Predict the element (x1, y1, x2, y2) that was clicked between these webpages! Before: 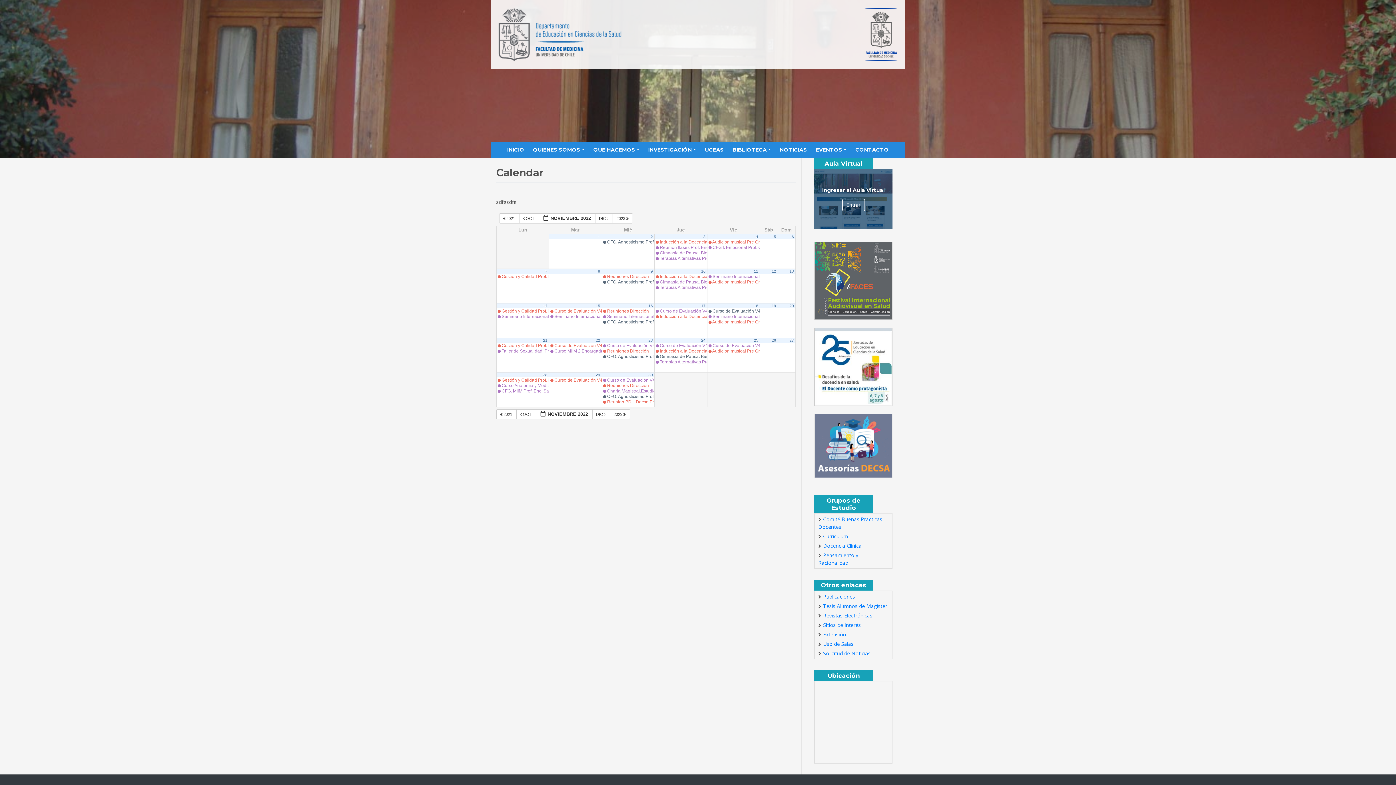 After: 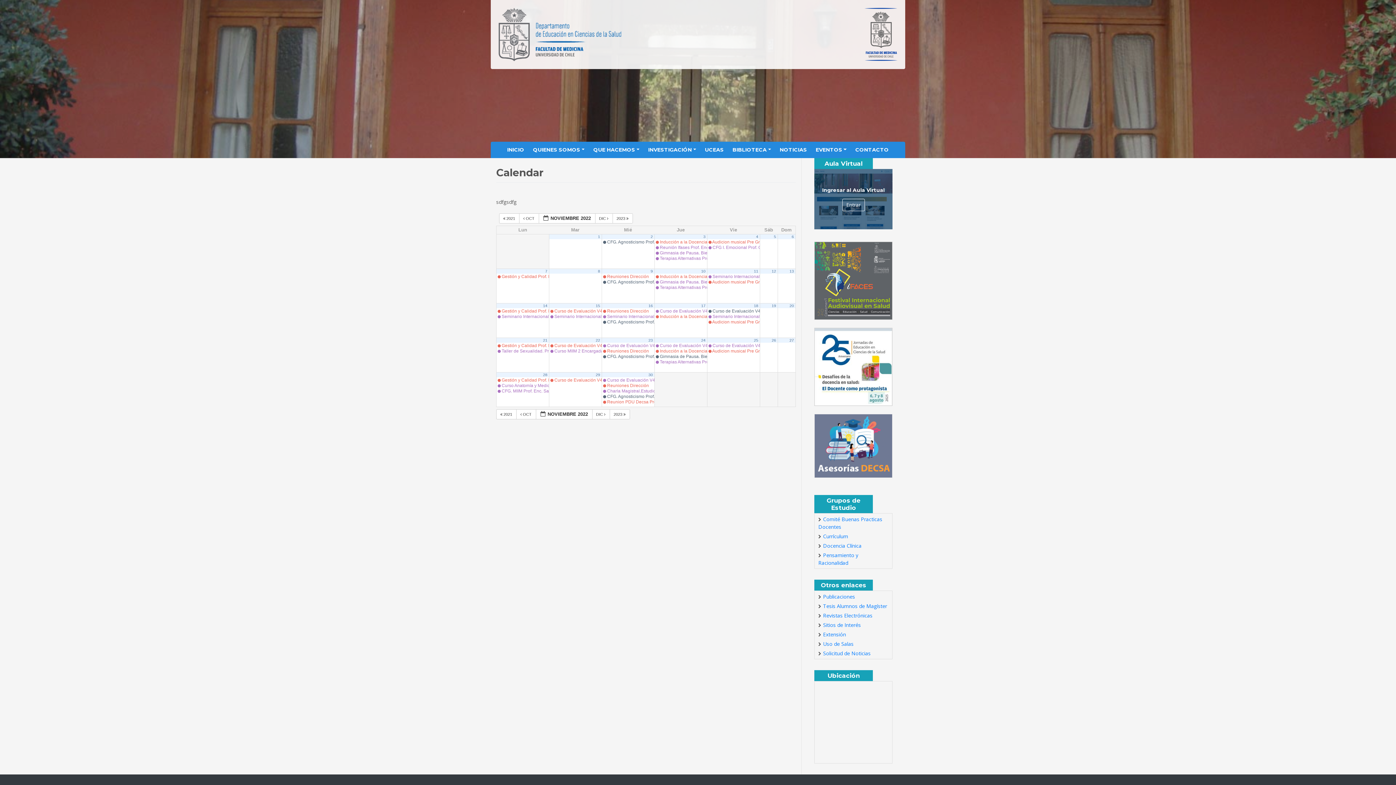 Action: label: 27 bbox: (789, 338, 794, 342)